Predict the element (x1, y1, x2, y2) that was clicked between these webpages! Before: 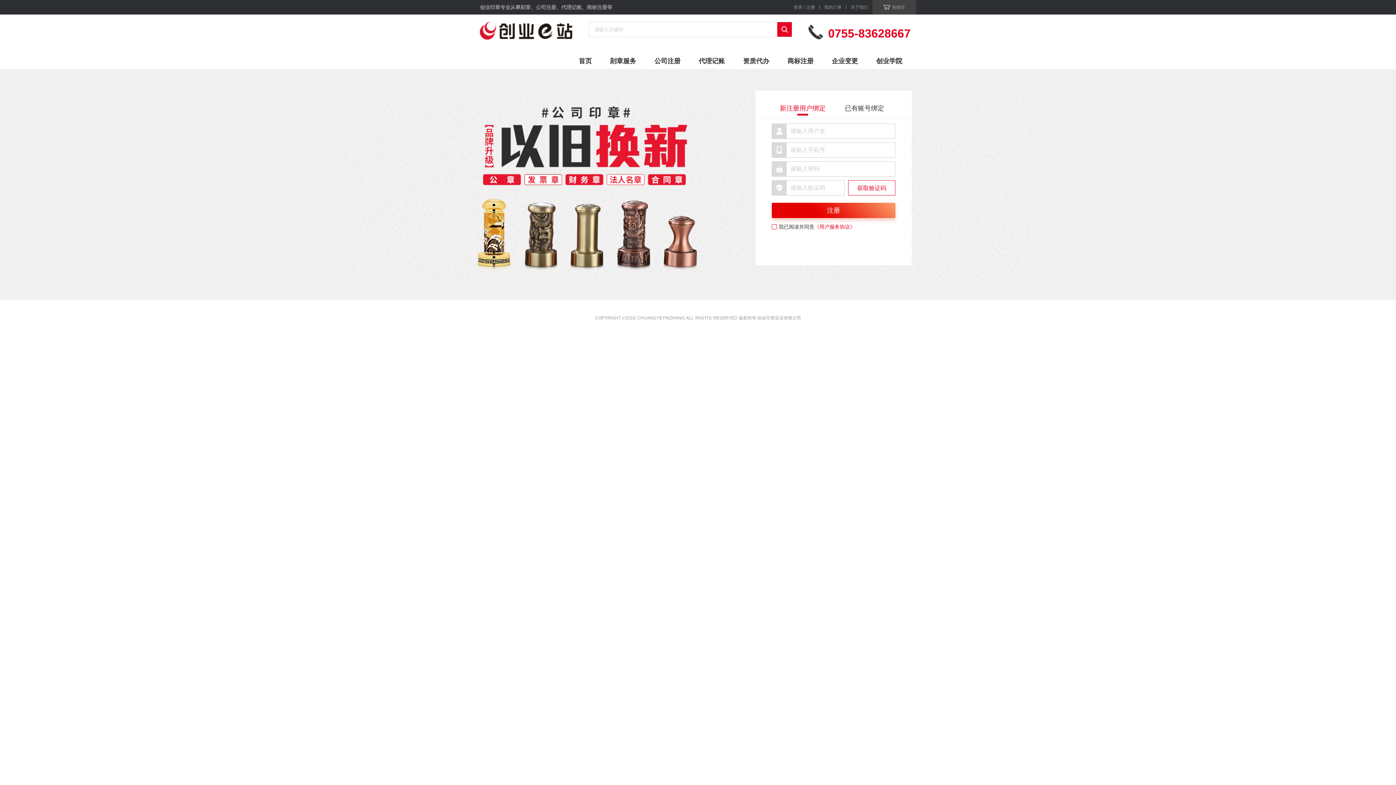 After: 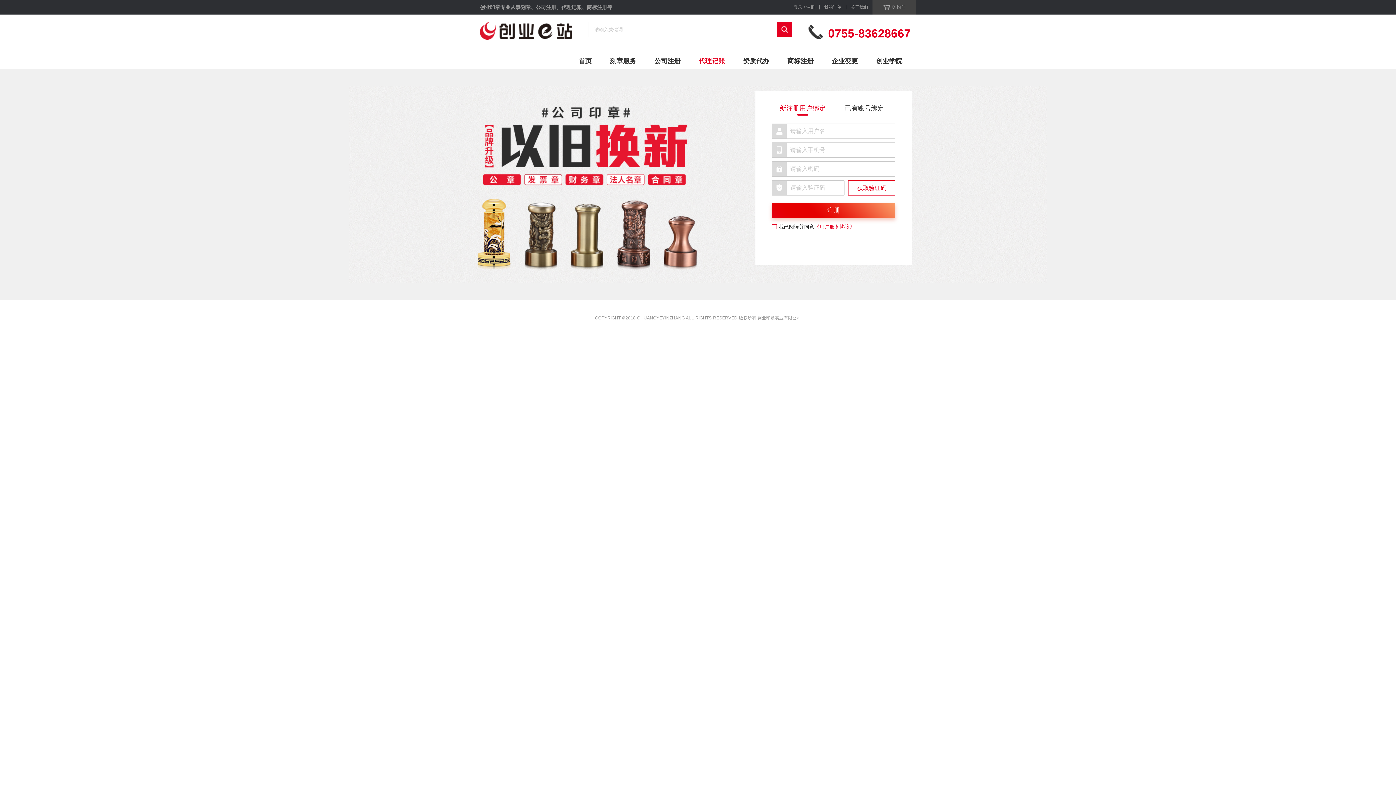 Action: label: 代理记账 bbox: (690, 56, 733, 65)